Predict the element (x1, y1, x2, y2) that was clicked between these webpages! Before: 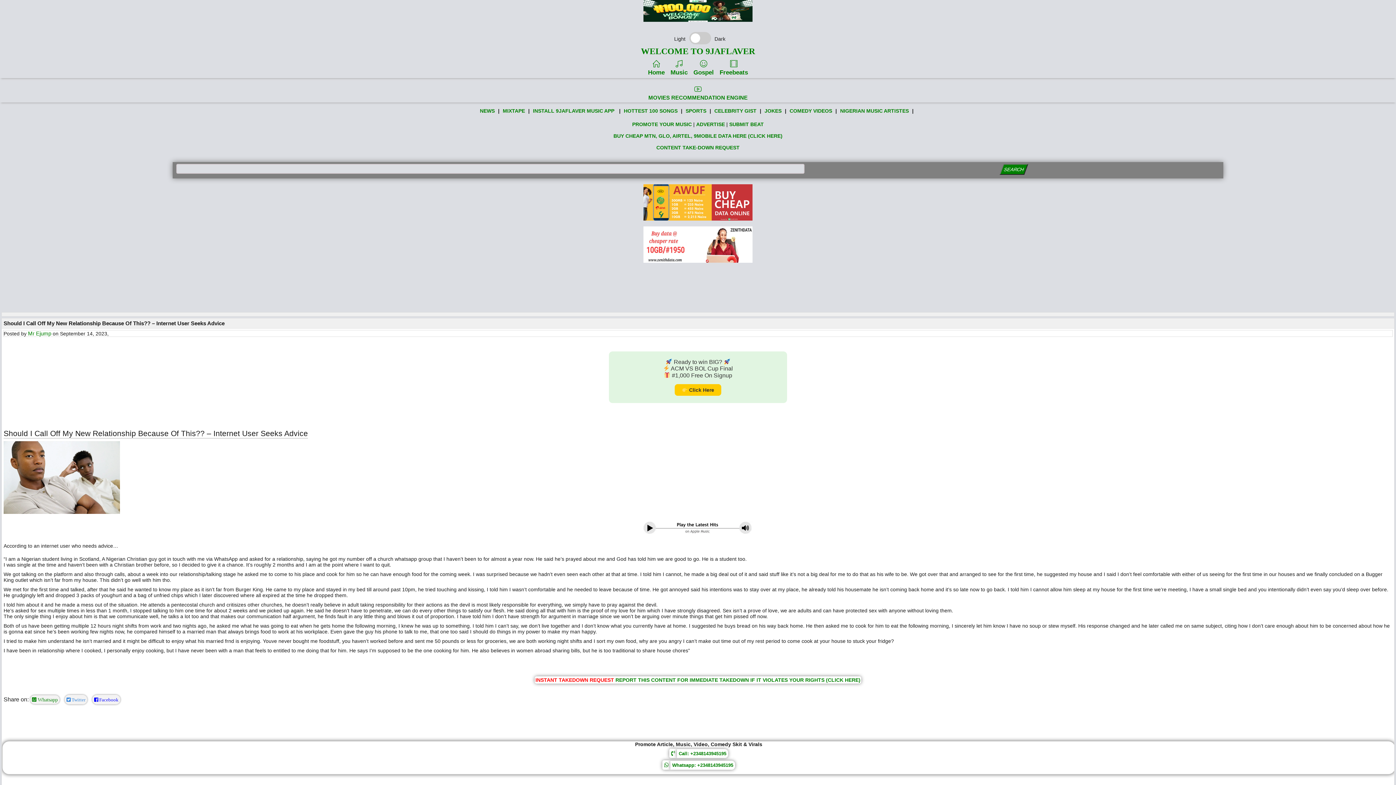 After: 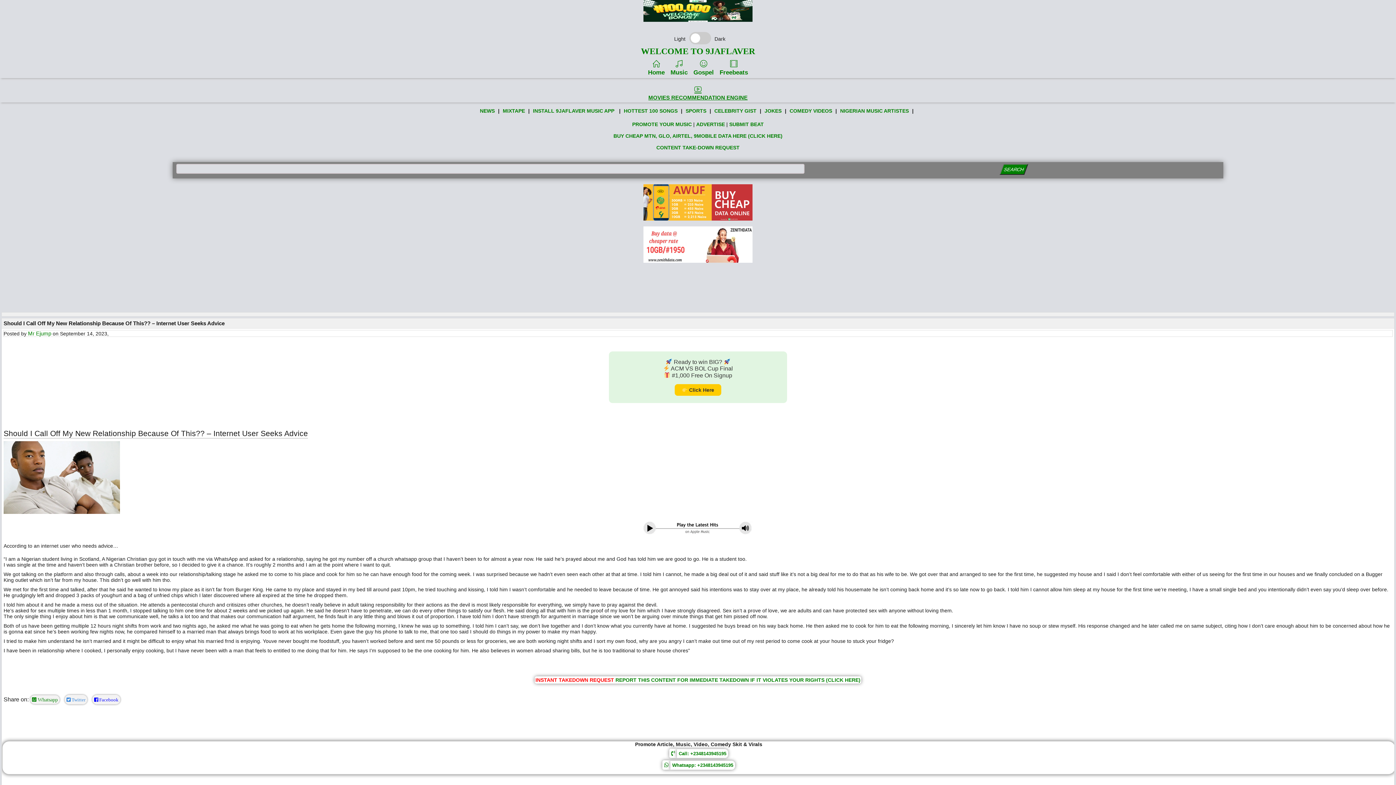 Action: bbox: (646, 81, 750, 102) label: MOVIES RECOMMENDATION ENGINE